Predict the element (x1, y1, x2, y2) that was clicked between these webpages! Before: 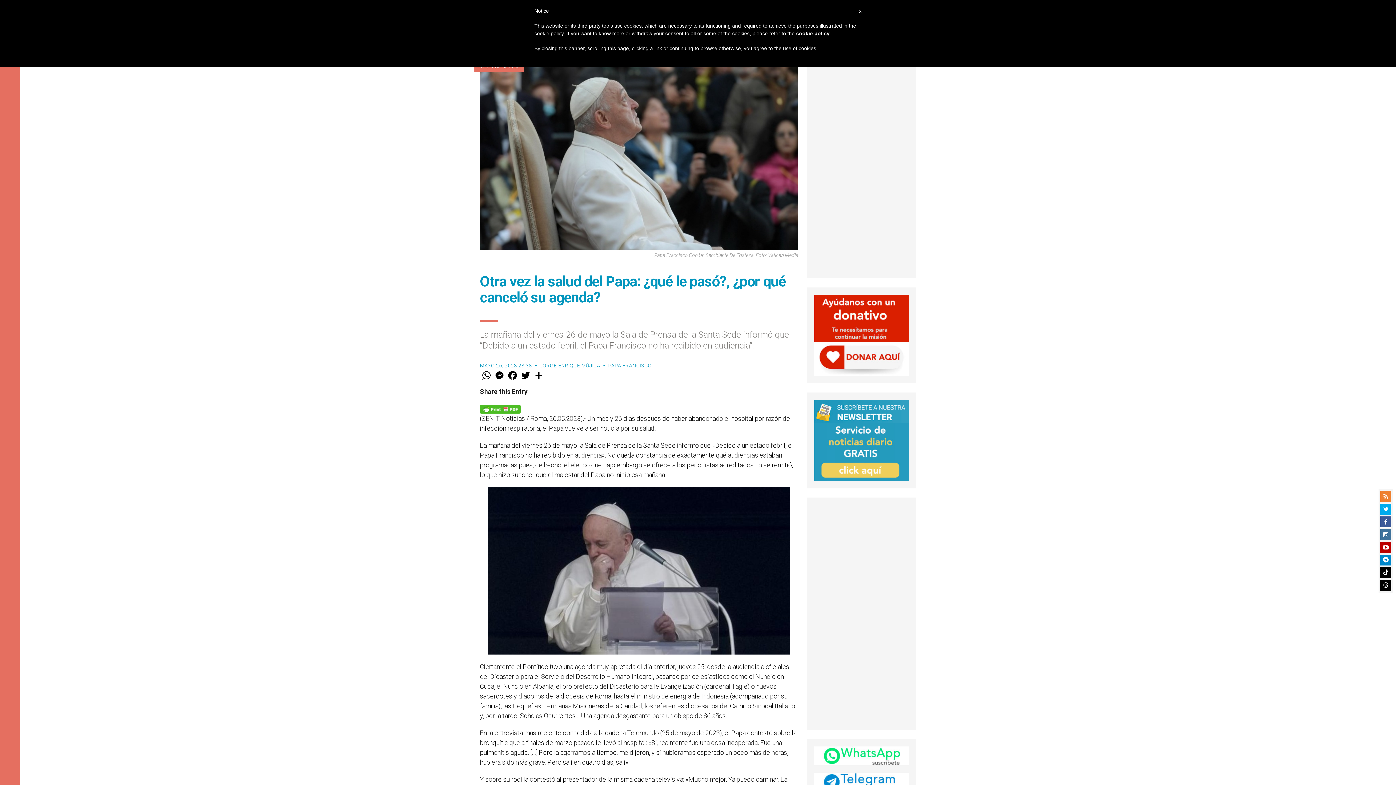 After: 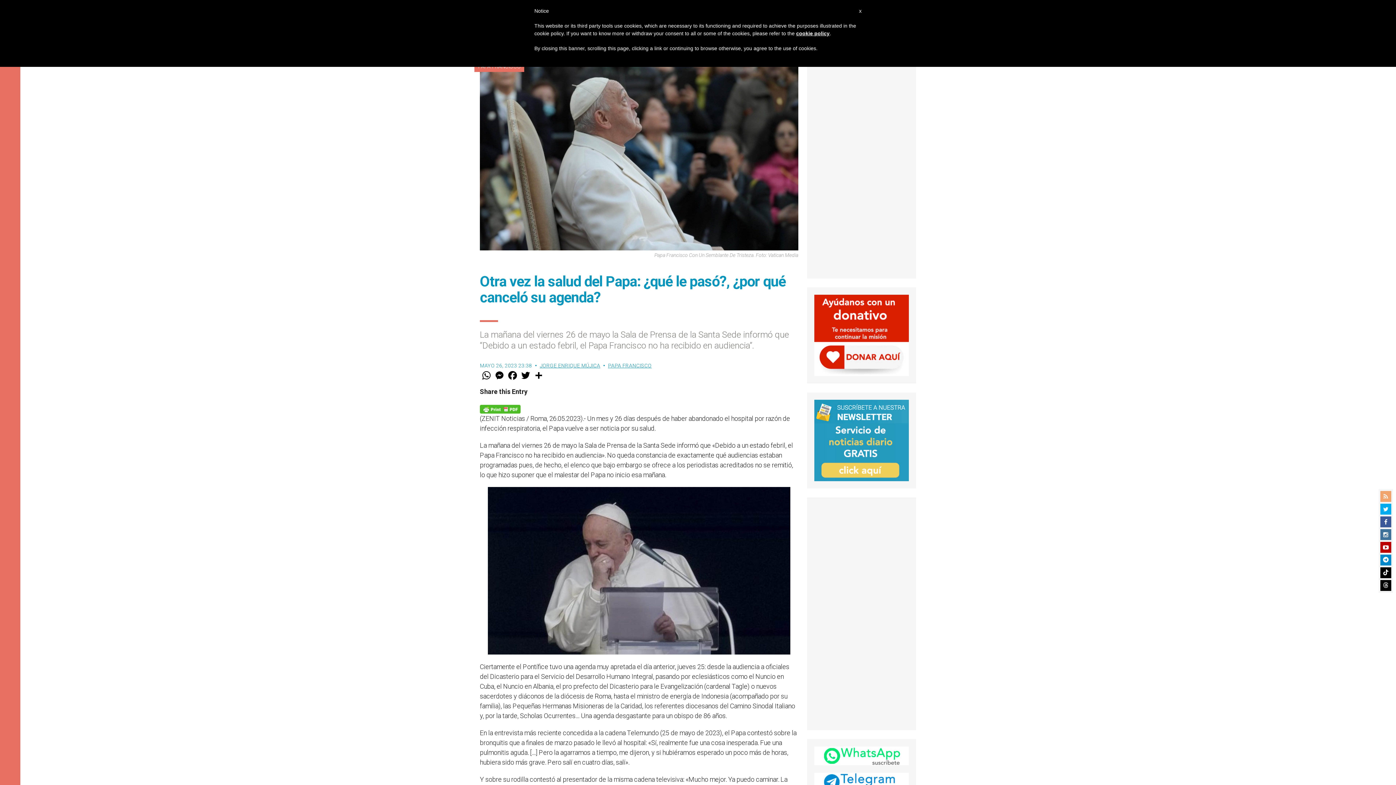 Action: bbox: (1380, 491, 1391, 502)